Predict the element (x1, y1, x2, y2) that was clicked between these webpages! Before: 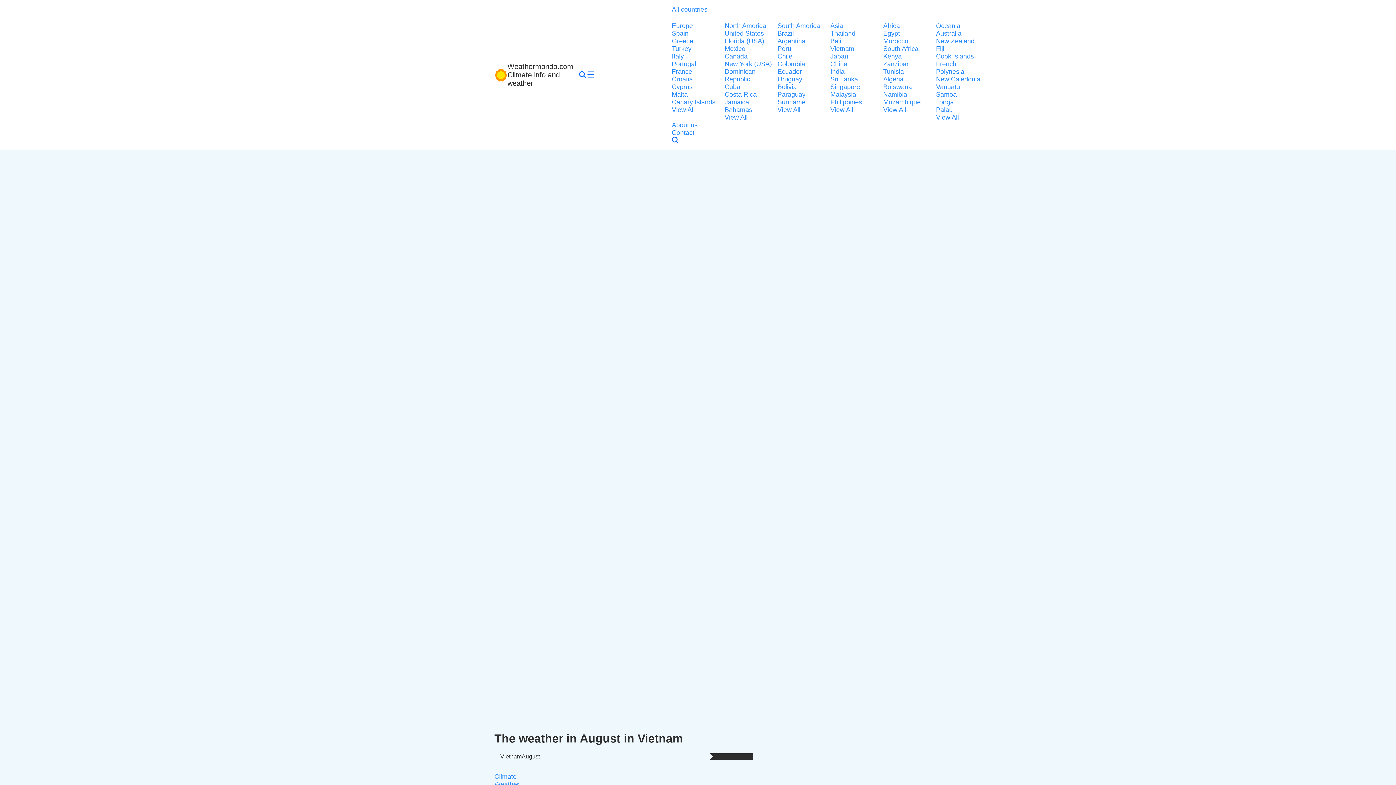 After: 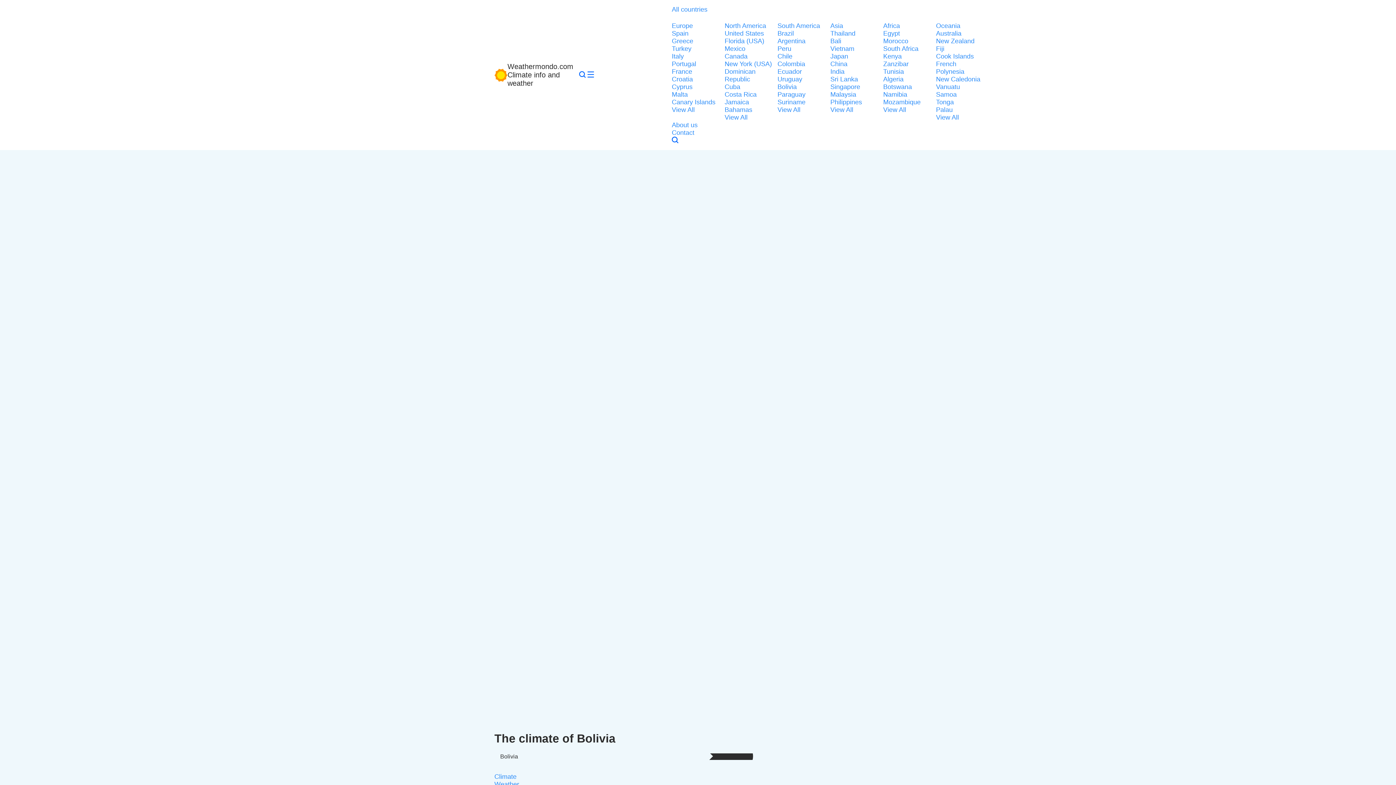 Action: label: Bolivia bbox: (777, 83, 826, 90)